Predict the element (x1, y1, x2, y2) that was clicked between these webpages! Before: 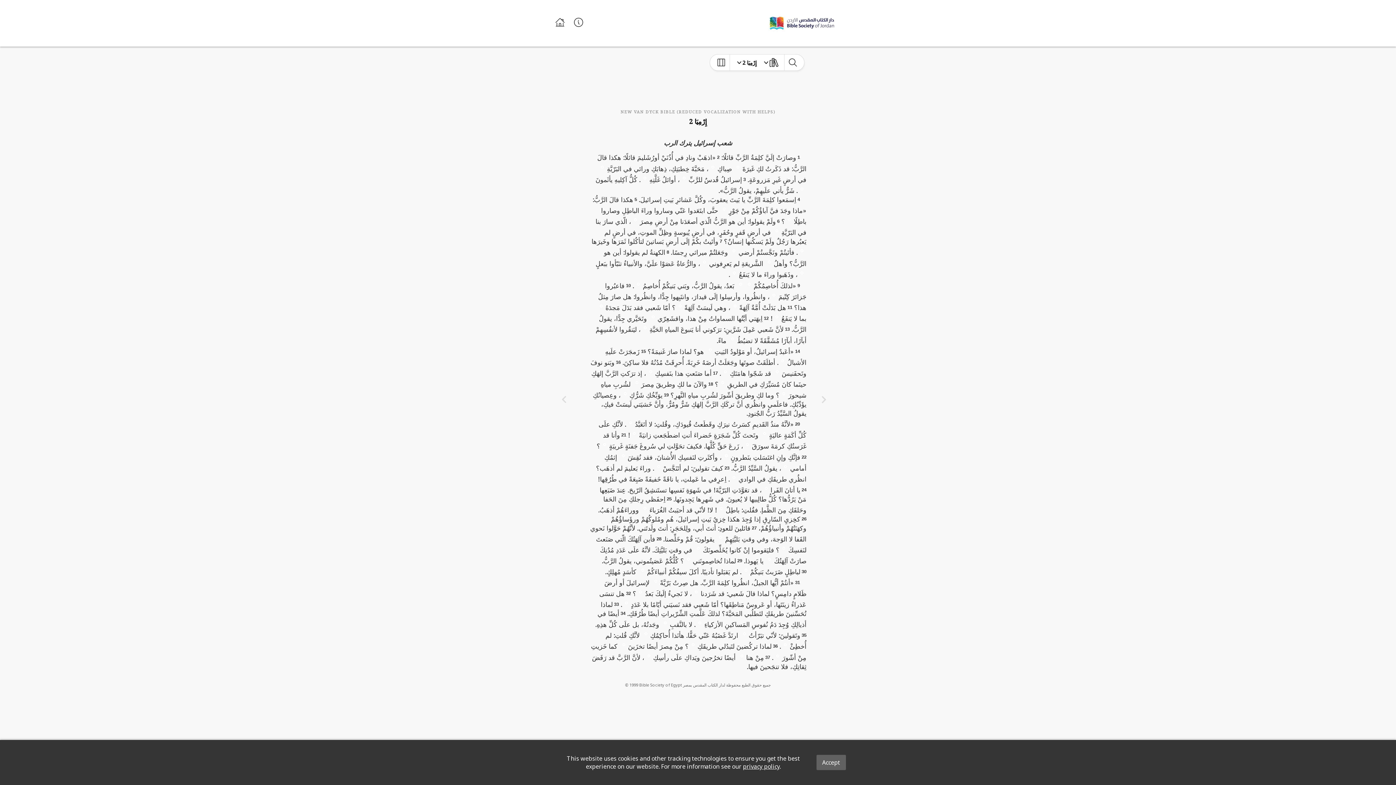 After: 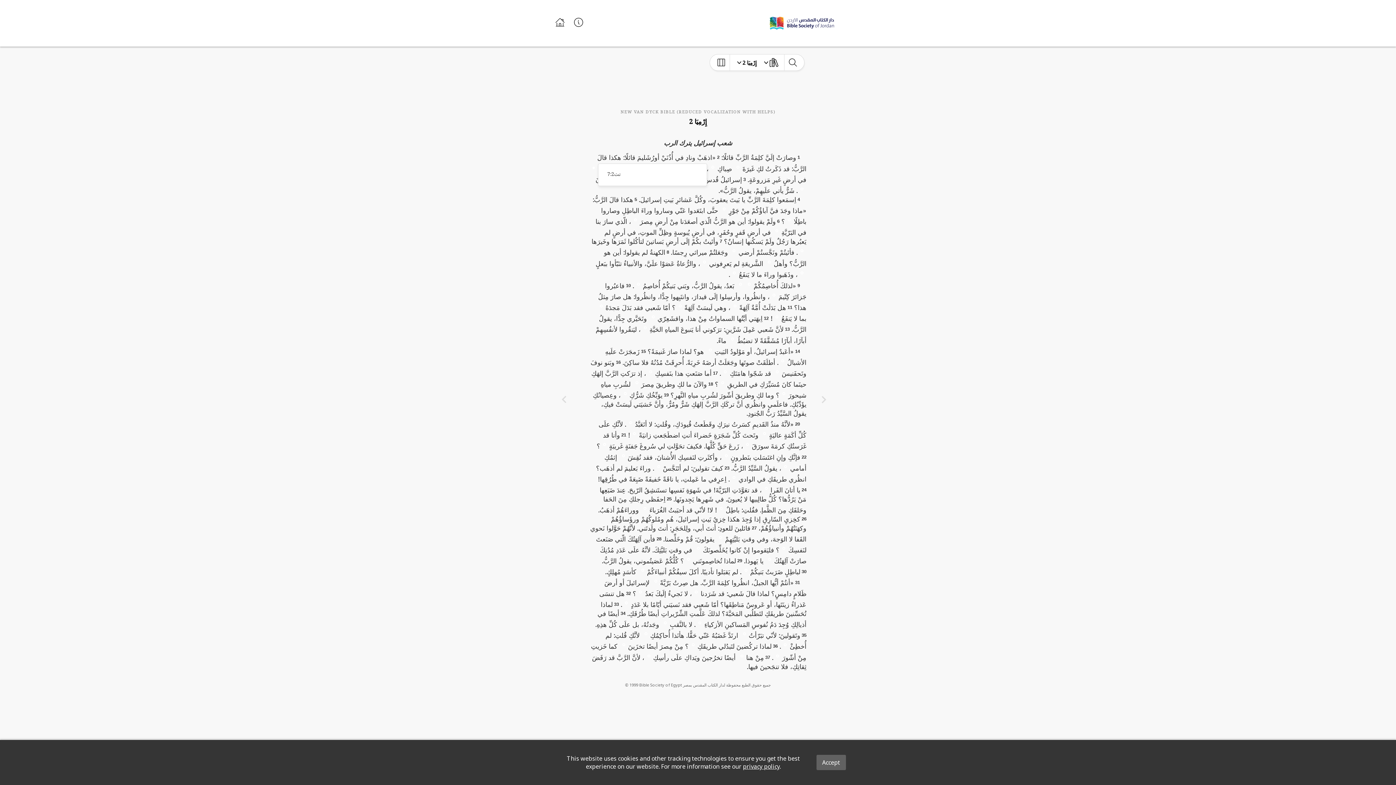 Action: bbox: (598, 163, 607, 170)